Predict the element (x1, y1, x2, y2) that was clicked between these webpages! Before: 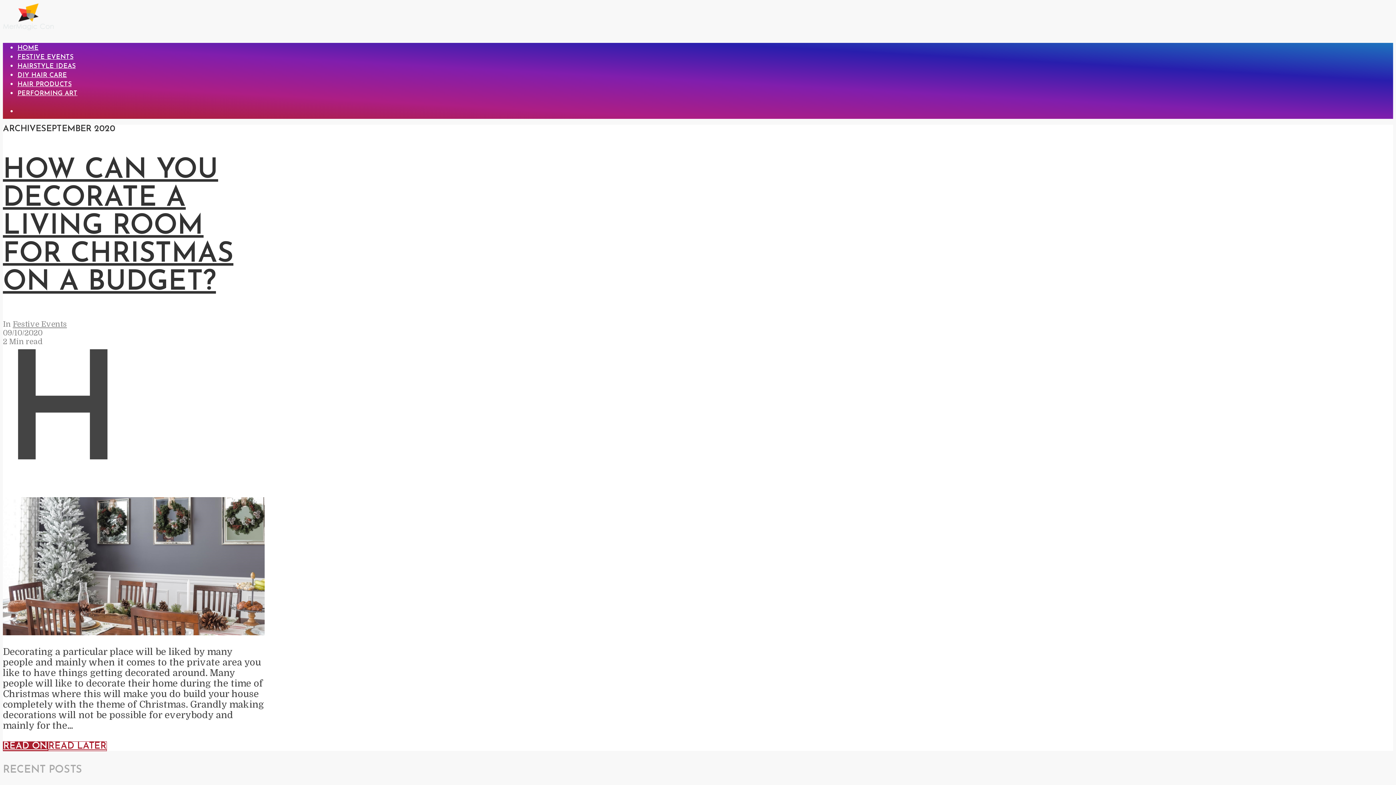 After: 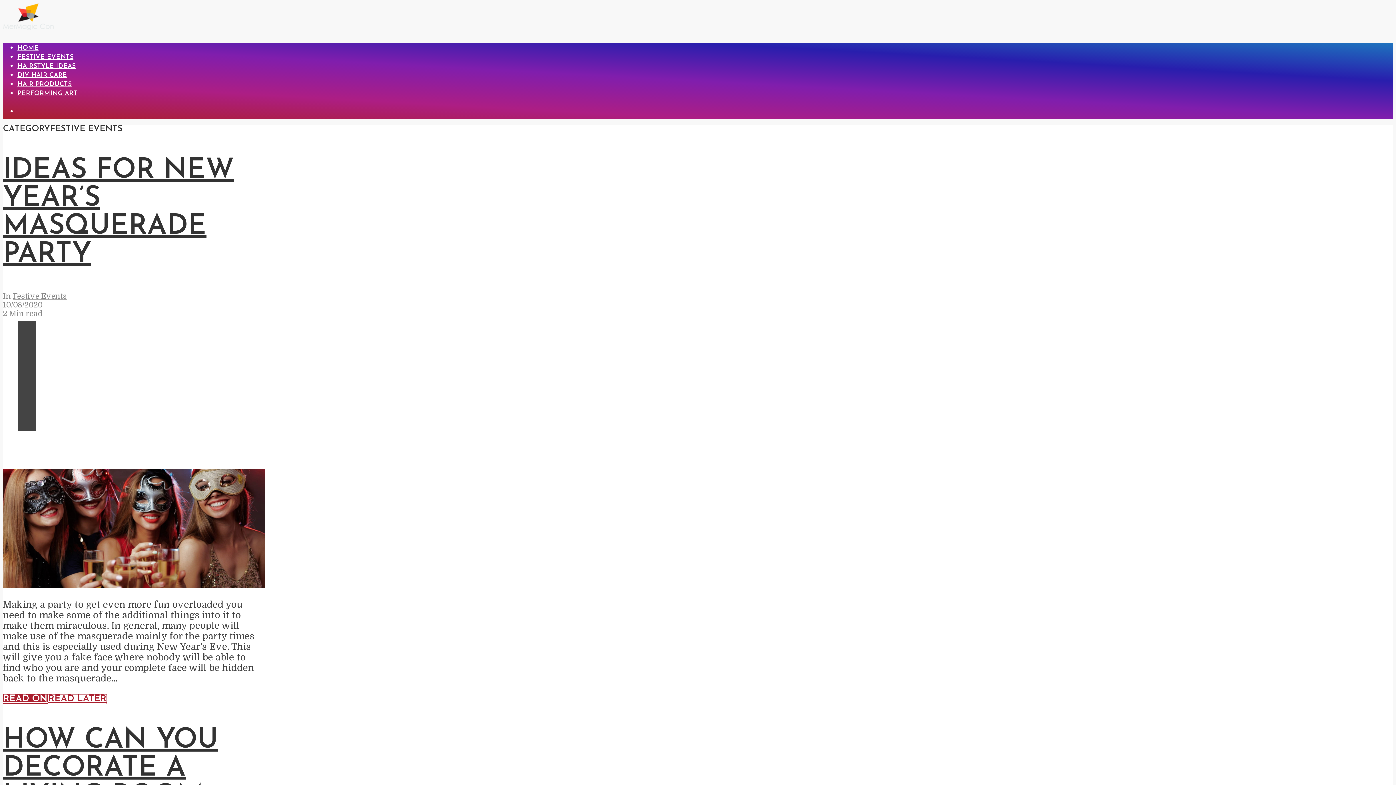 Action: label: Festive Events bbox: (12, 319, 66, 328)